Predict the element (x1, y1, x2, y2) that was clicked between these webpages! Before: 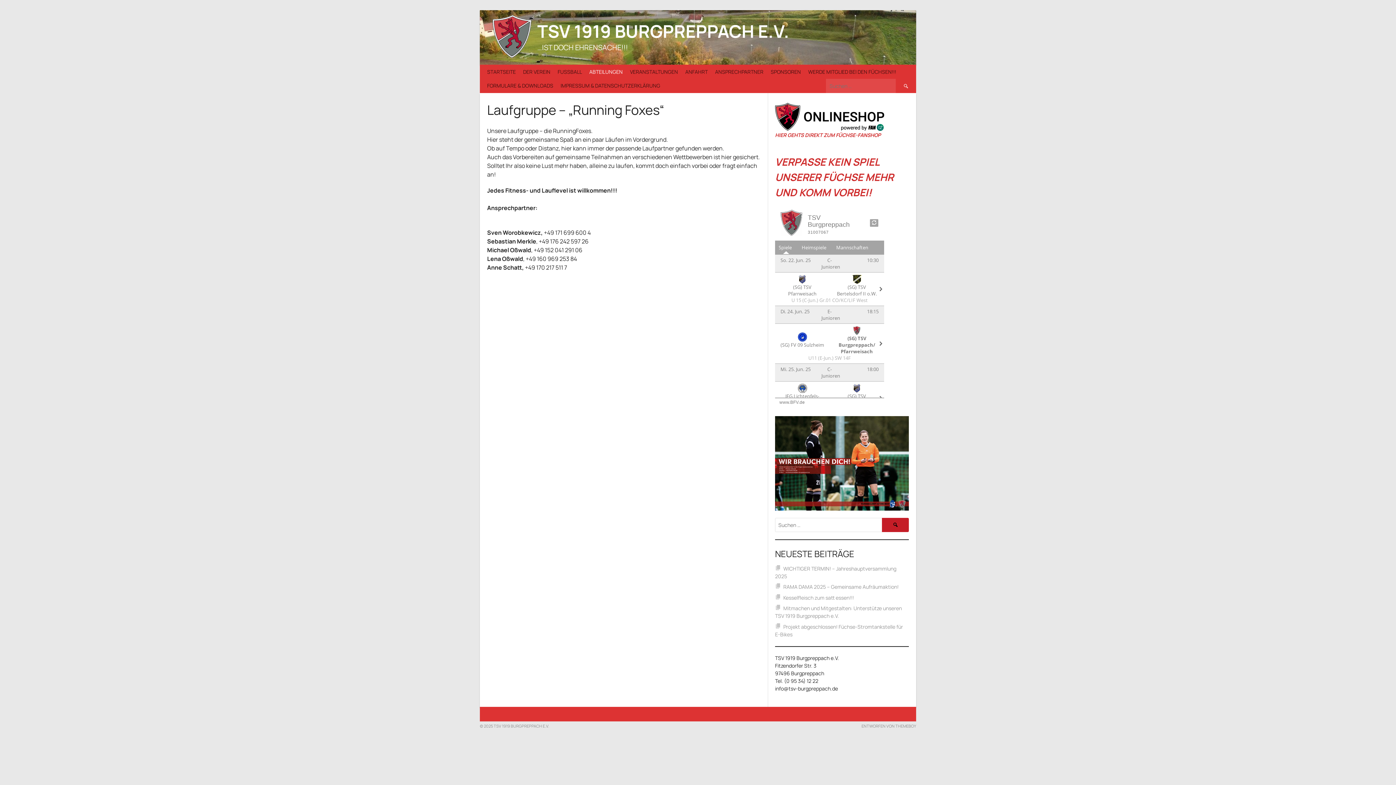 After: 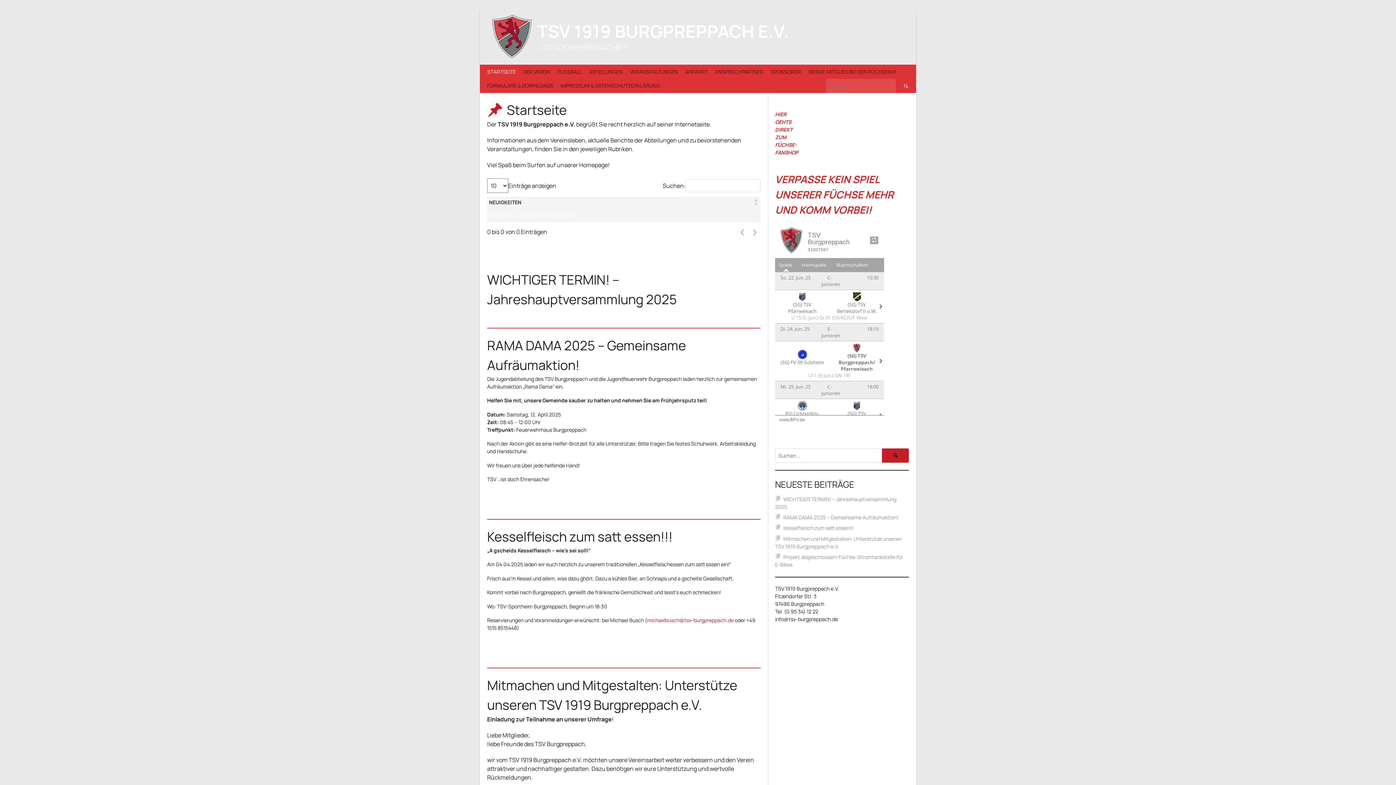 Action: bbox: (490, 14, 533, 60)